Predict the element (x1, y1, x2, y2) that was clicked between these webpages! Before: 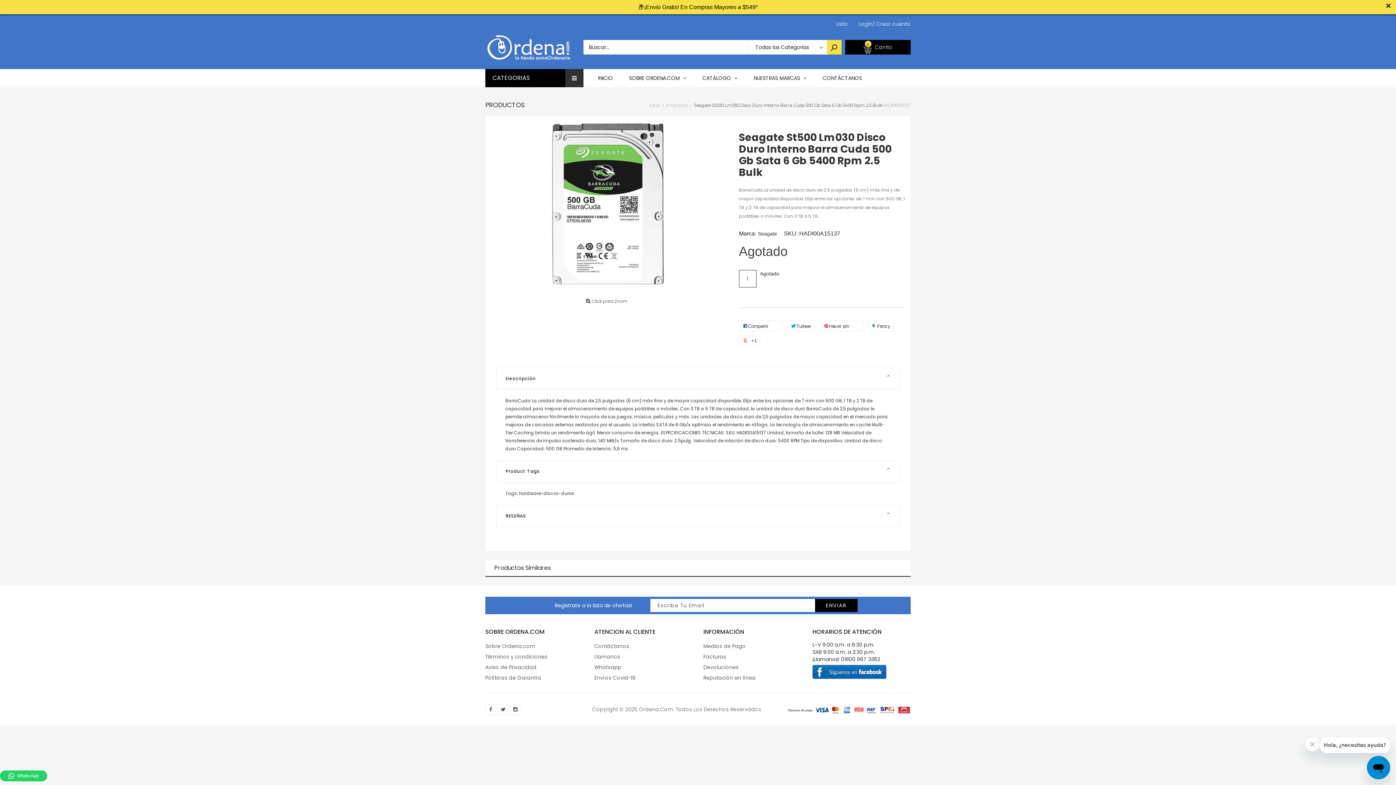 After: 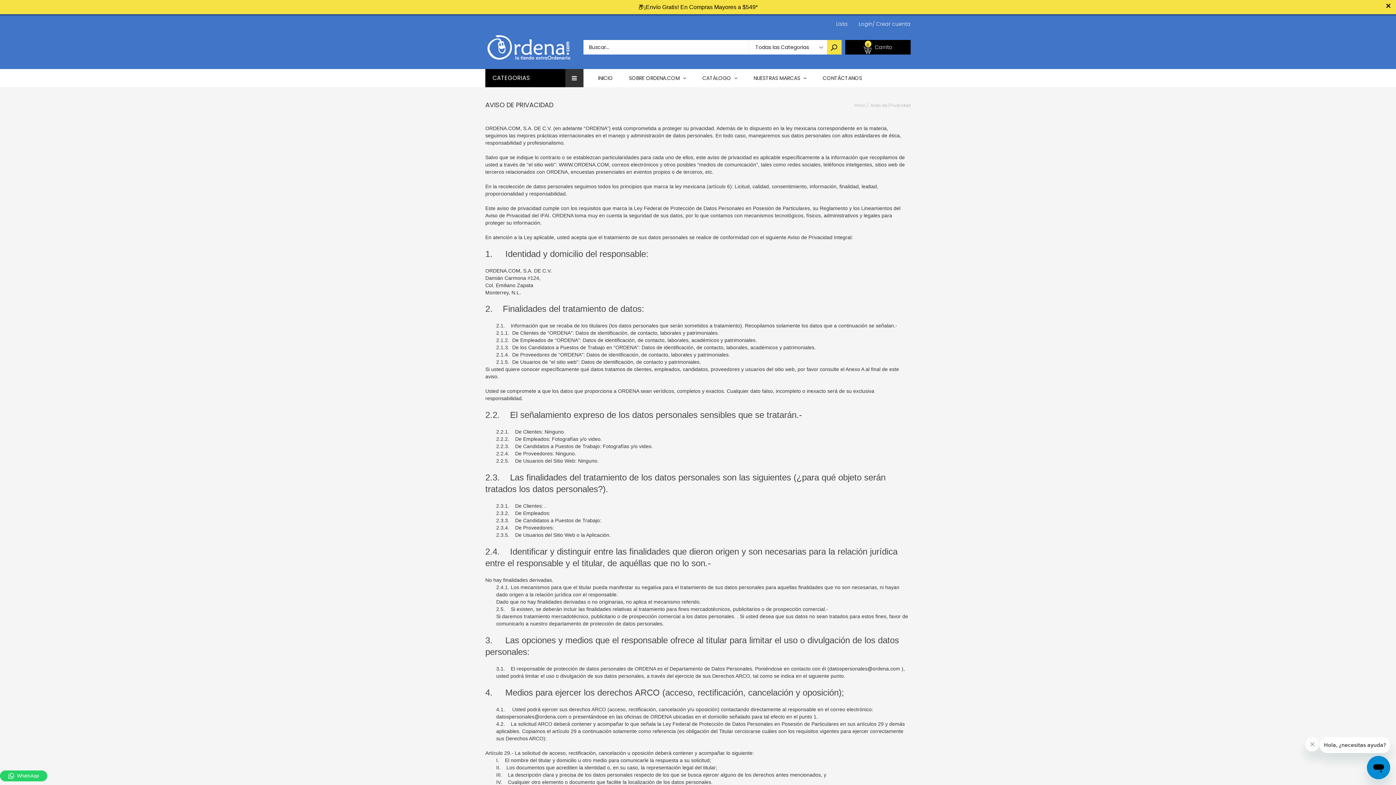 Action: bbox: (485, 649, 536, 657) label: Aviso de Privacidad